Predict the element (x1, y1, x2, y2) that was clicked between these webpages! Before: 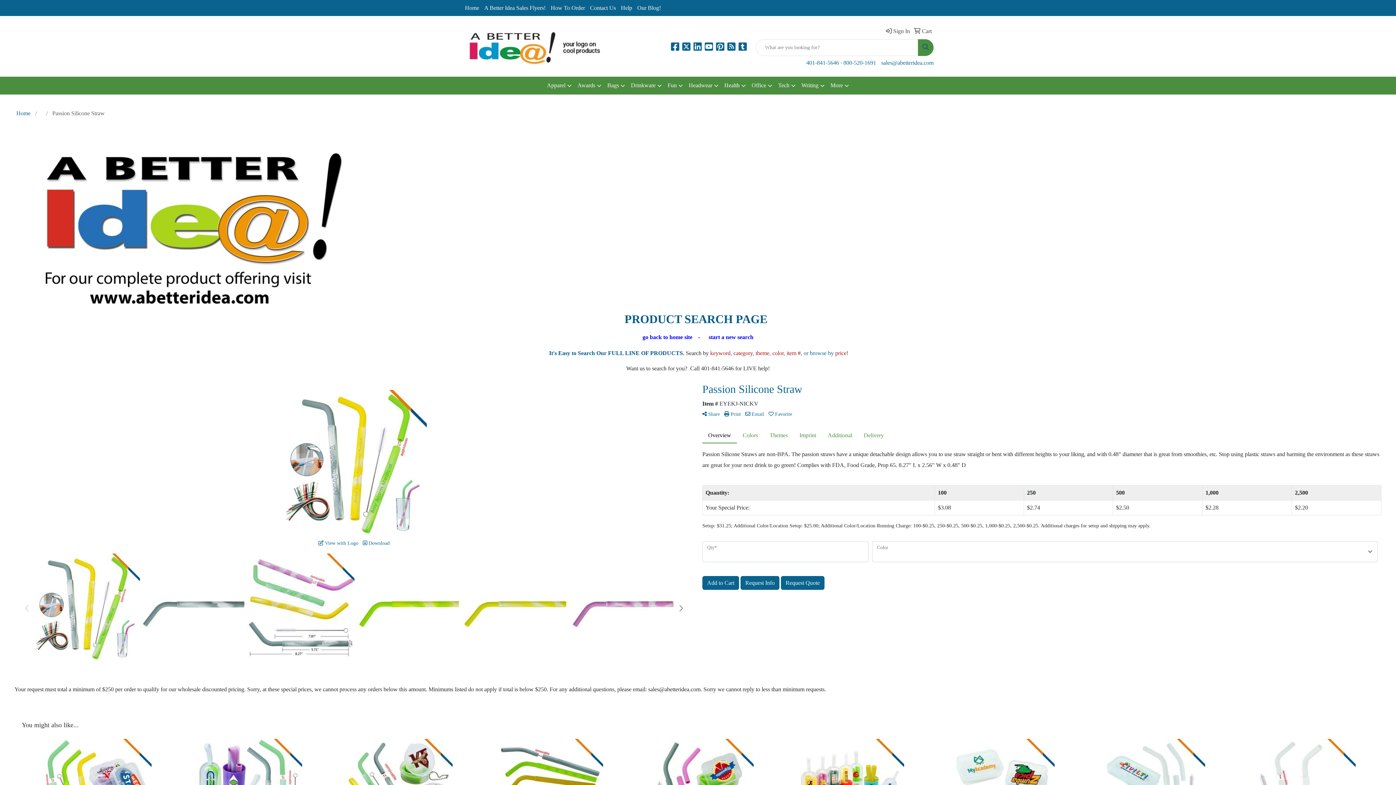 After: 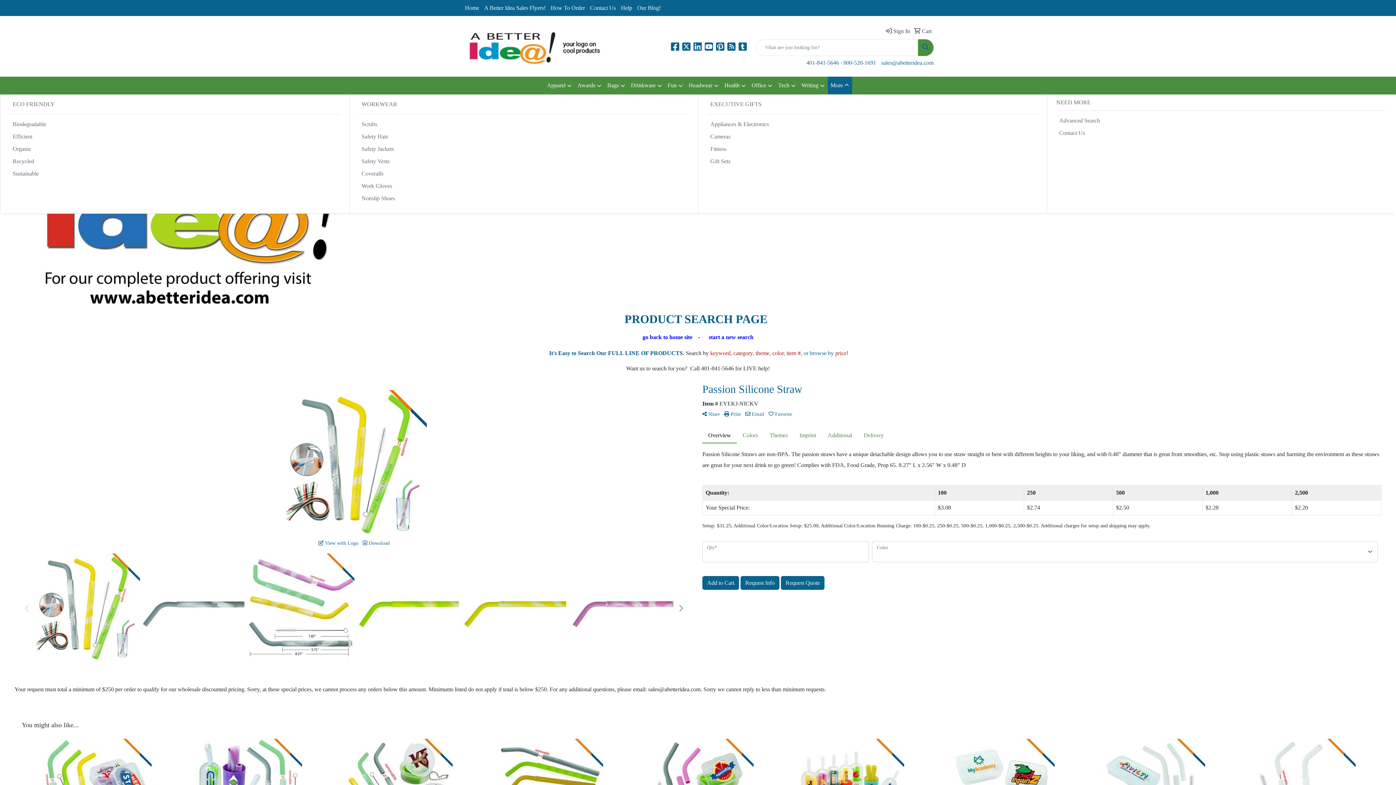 Action: bbox: (827, 76, 852, 94) label: More